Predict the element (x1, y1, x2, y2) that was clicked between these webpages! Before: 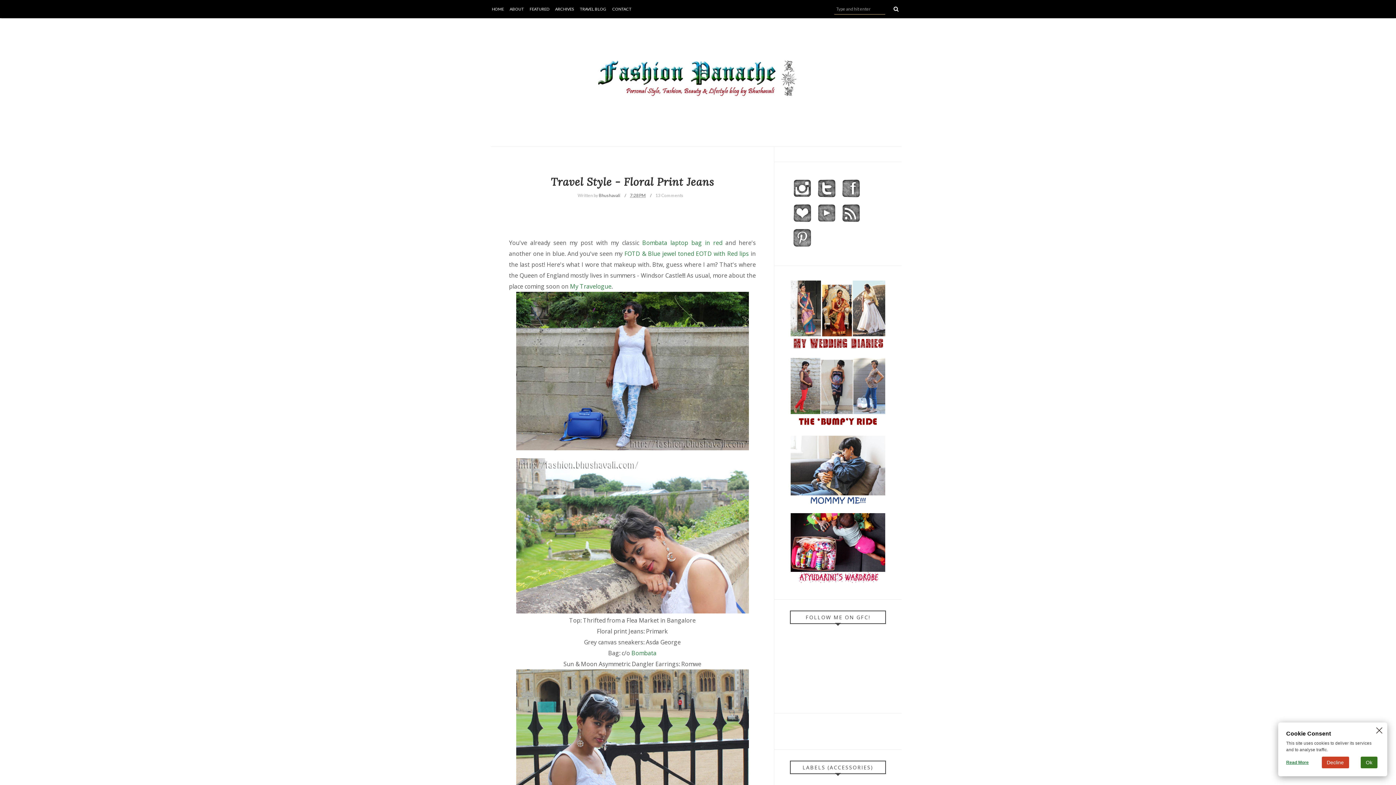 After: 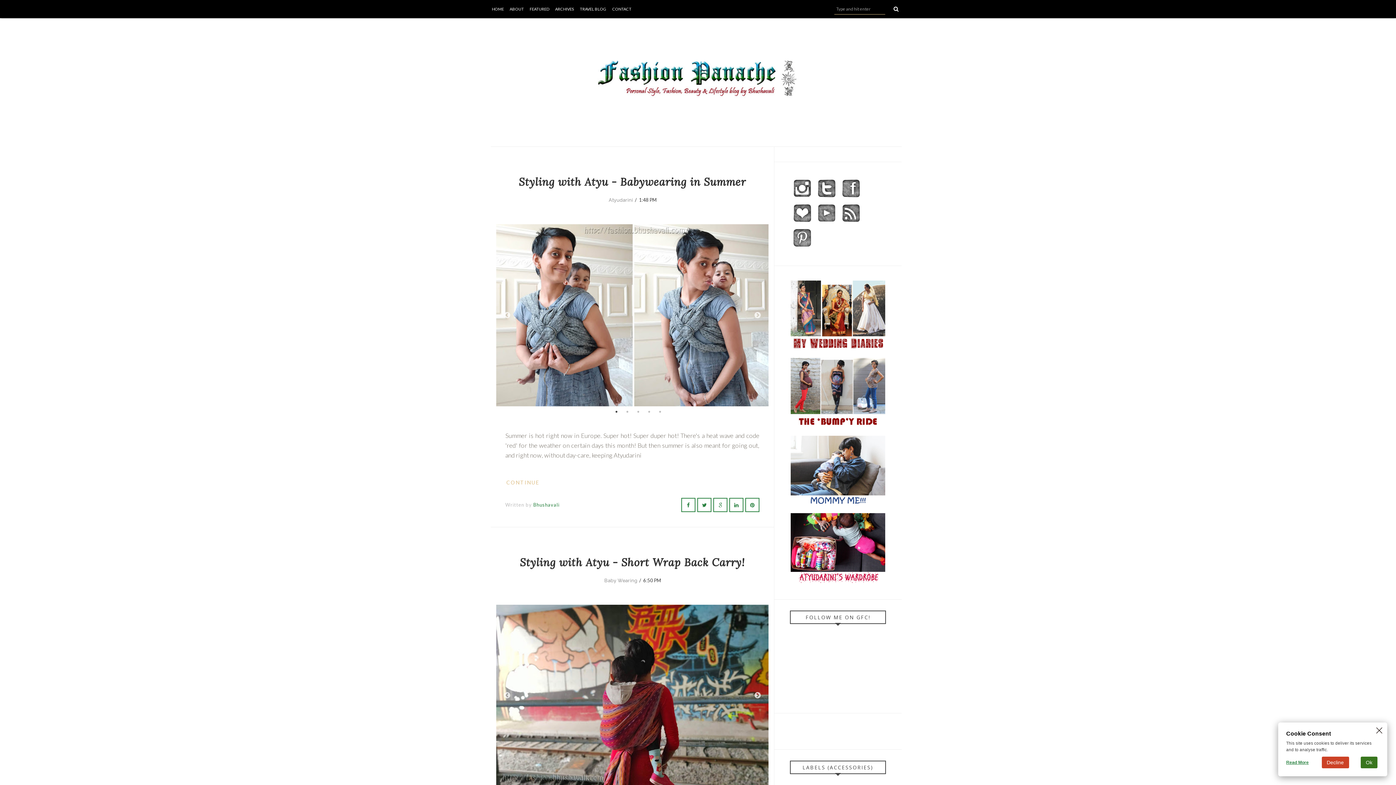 Action: bbox: (589, 54, 807, 99)